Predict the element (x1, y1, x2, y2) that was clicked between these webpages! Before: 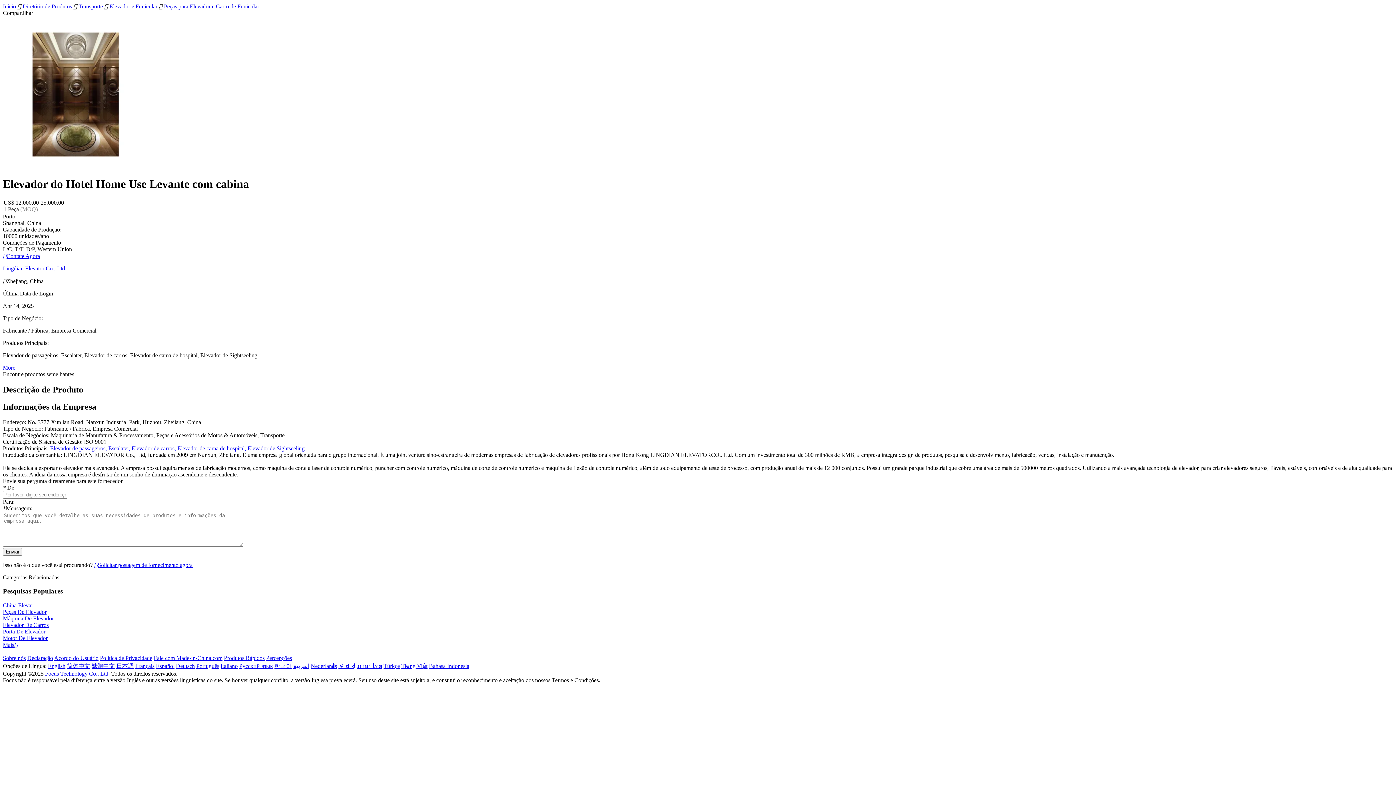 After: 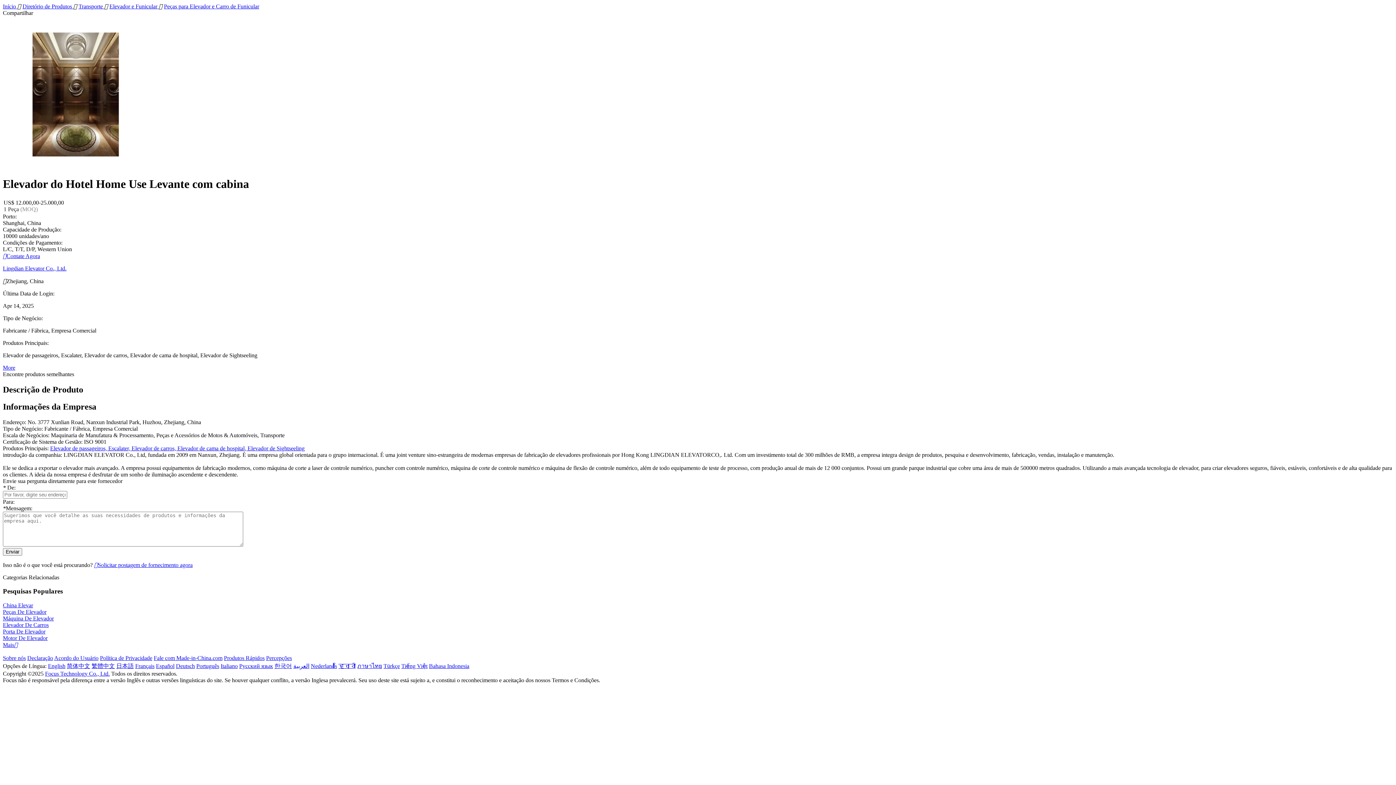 Action: bbox: (2, 642, 17, 648) label: Mais